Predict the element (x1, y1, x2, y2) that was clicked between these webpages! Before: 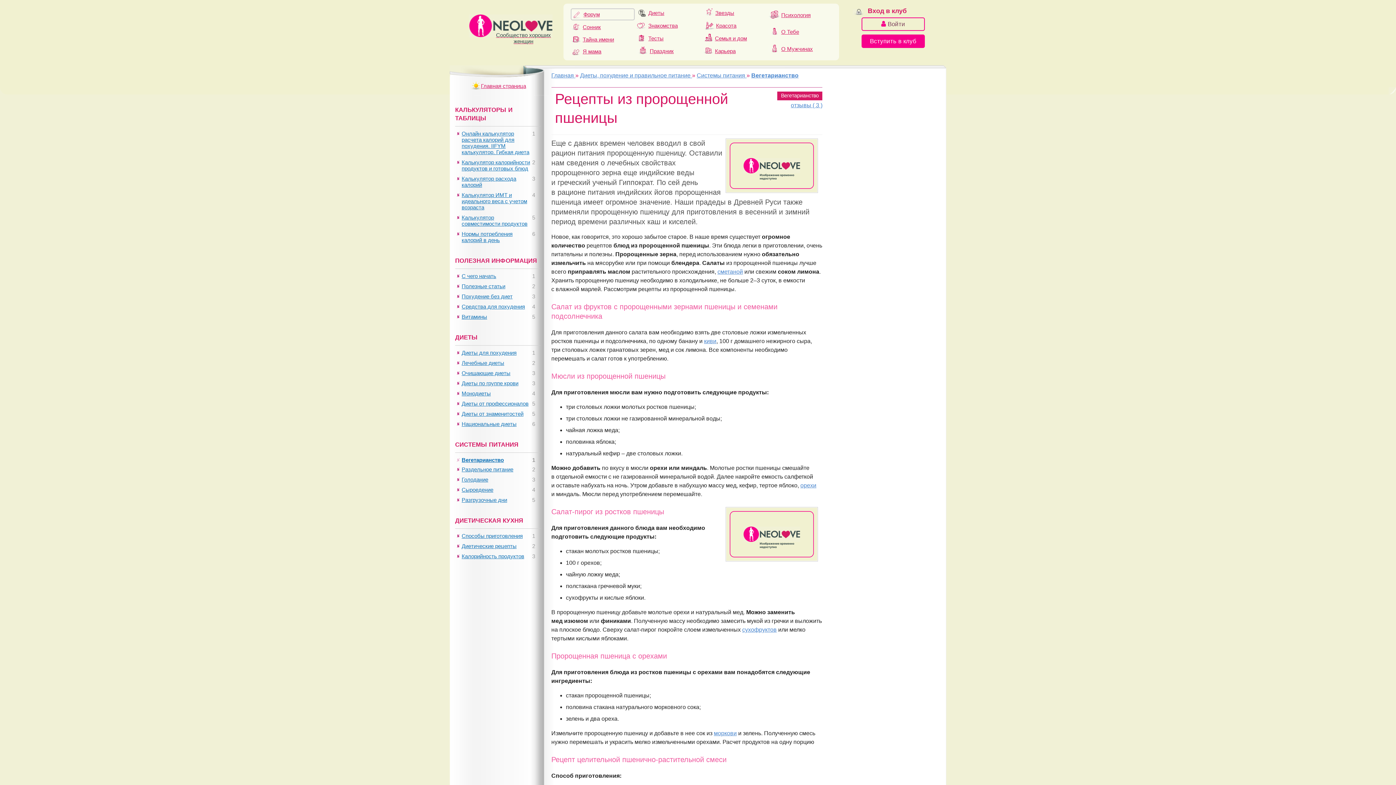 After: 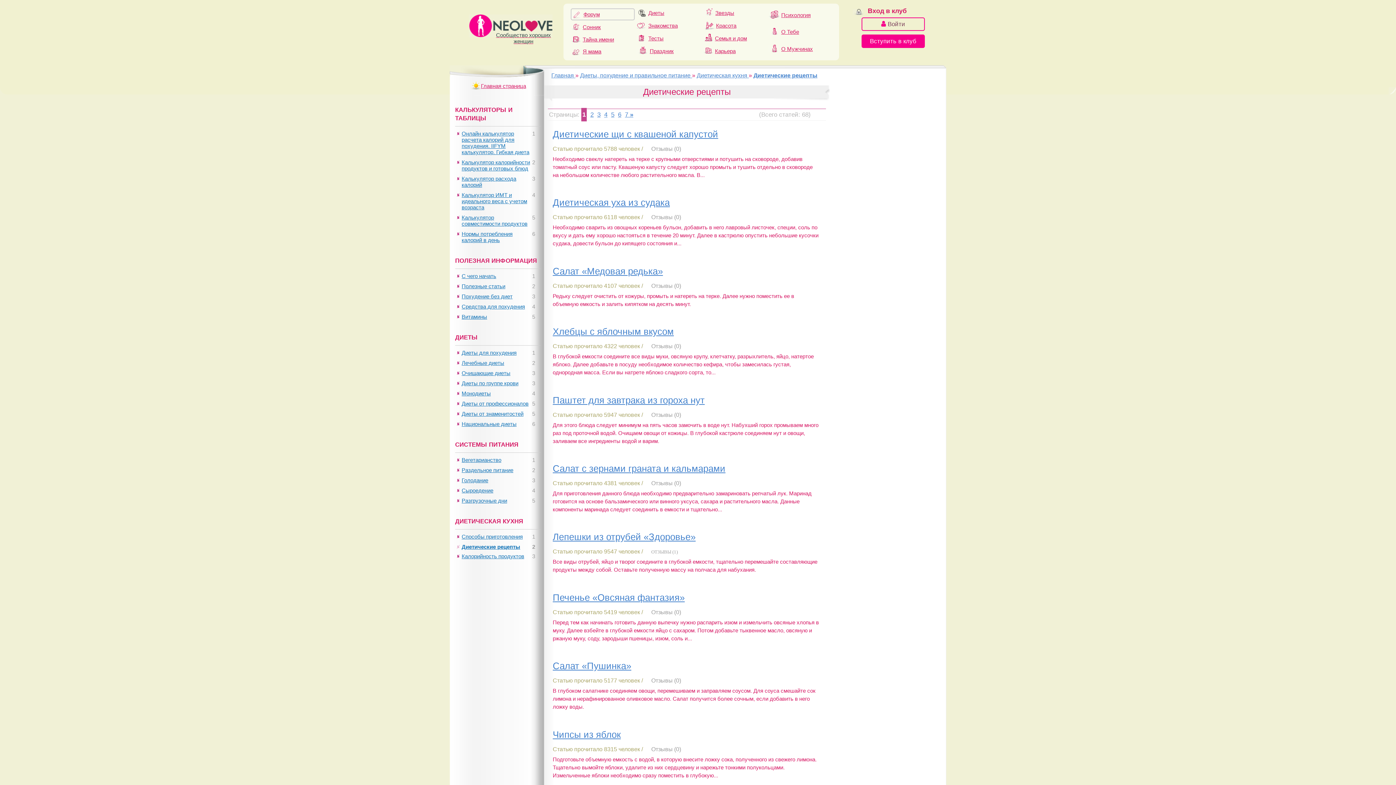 Action: bbox: (461, 543, 516, 549) label: Диетические рецепты